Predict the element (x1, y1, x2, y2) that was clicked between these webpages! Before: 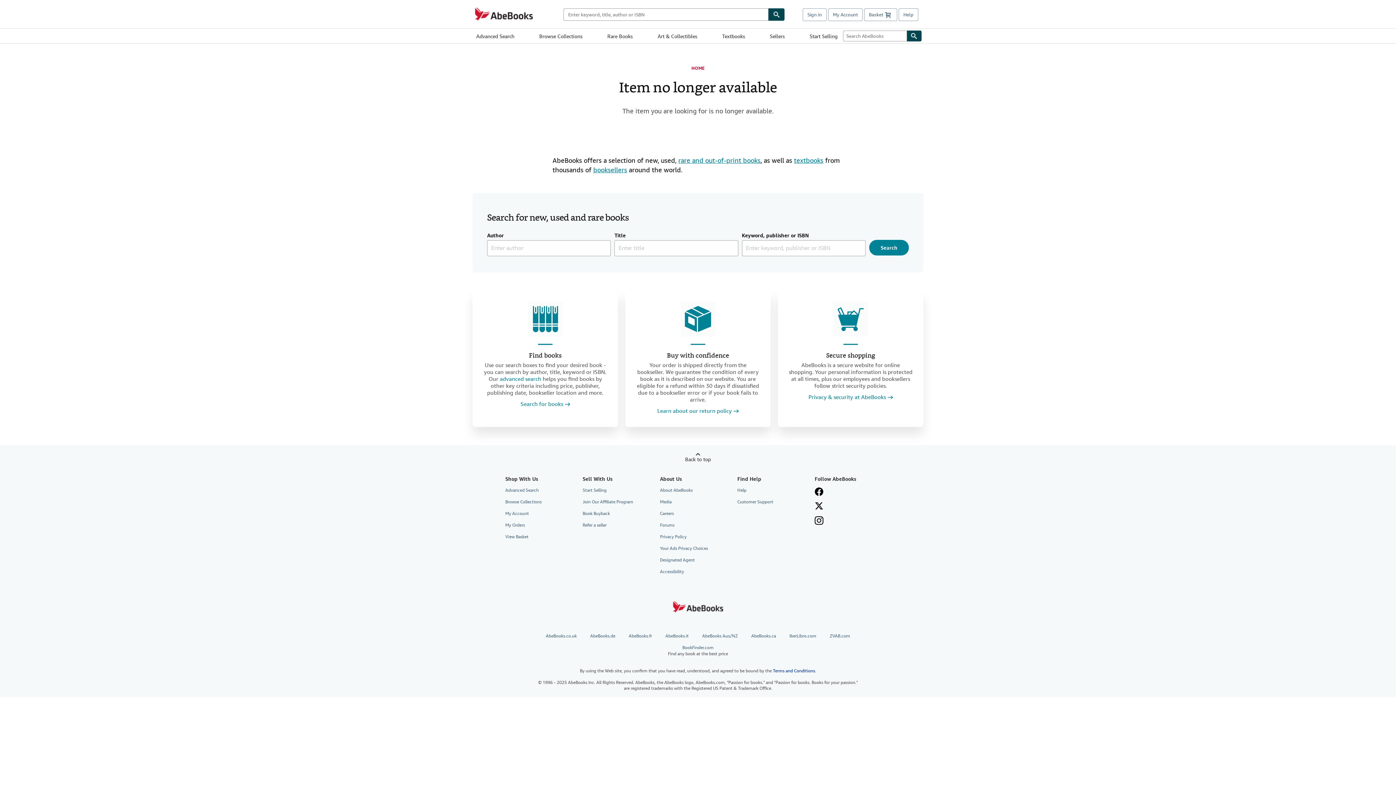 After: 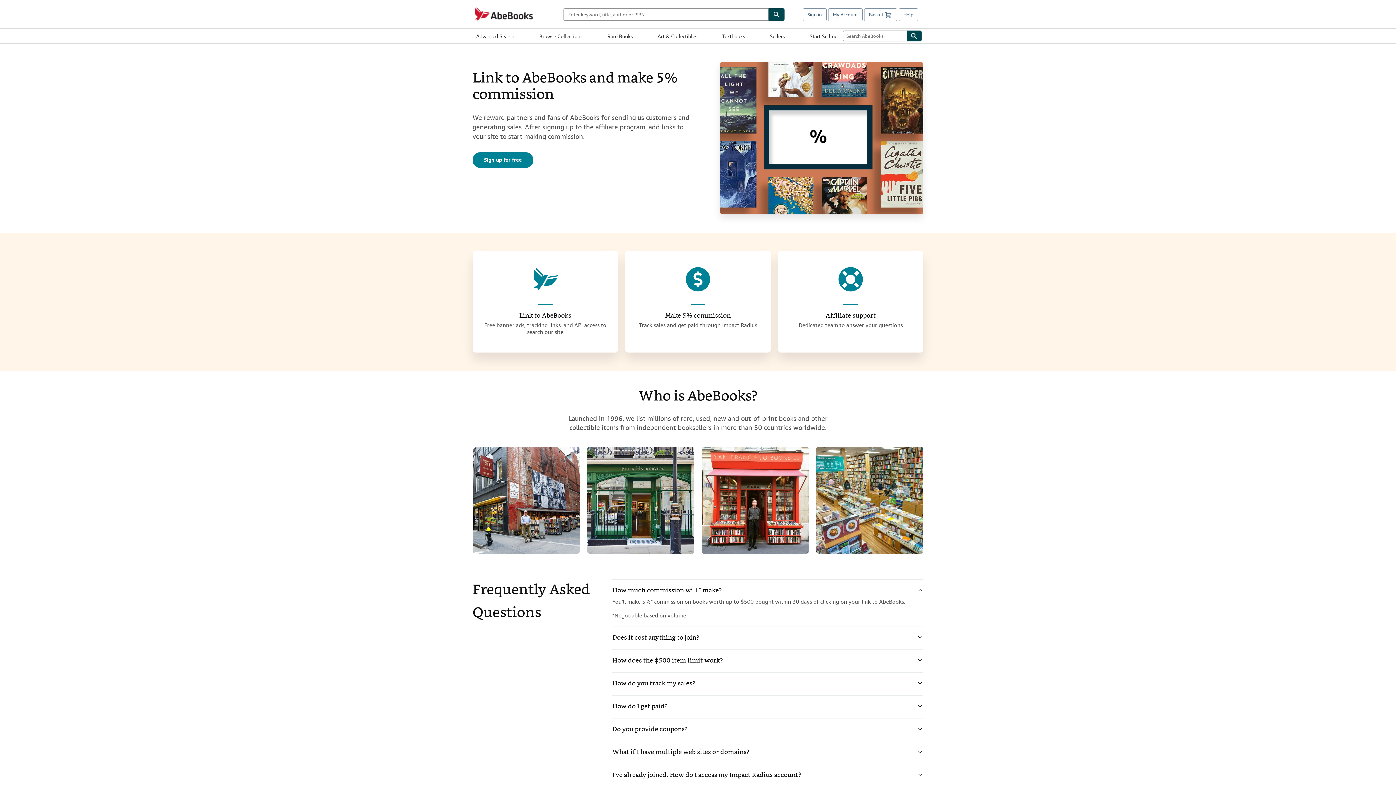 Action: bbox: (582, 497, 649, 507) label: Join Our Affiliate Program